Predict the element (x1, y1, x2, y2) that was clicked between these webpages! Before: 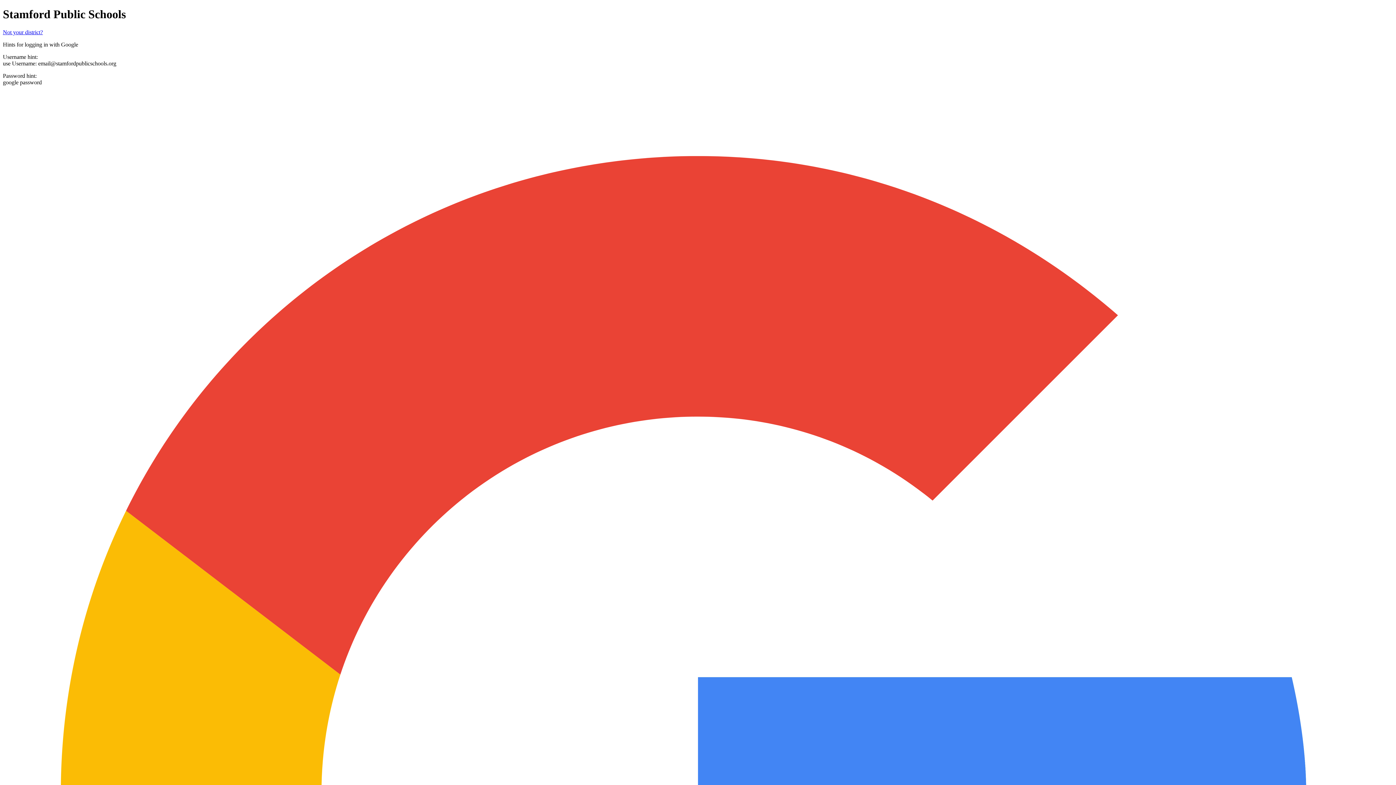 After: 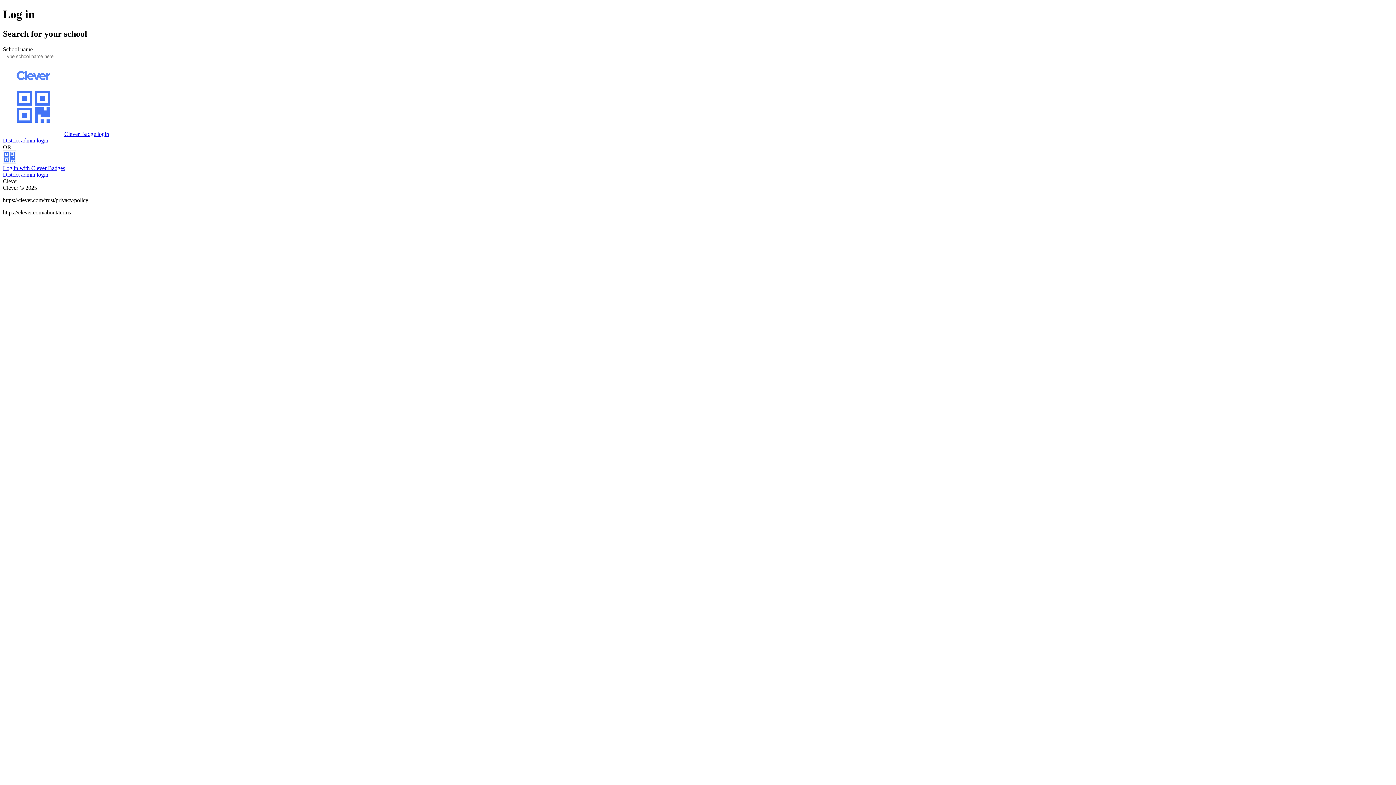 Action: label: Not your district? bbox: (2, 29, 42, 35)